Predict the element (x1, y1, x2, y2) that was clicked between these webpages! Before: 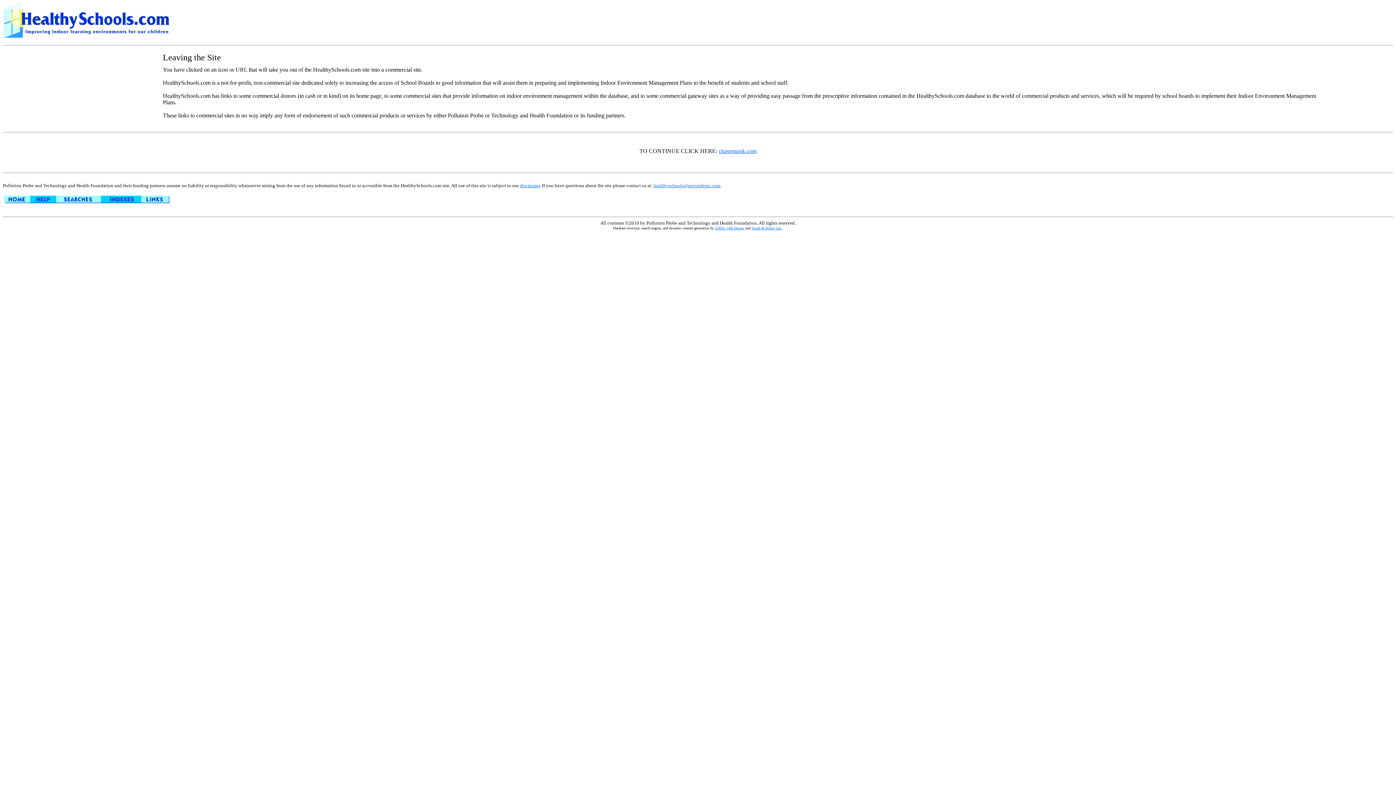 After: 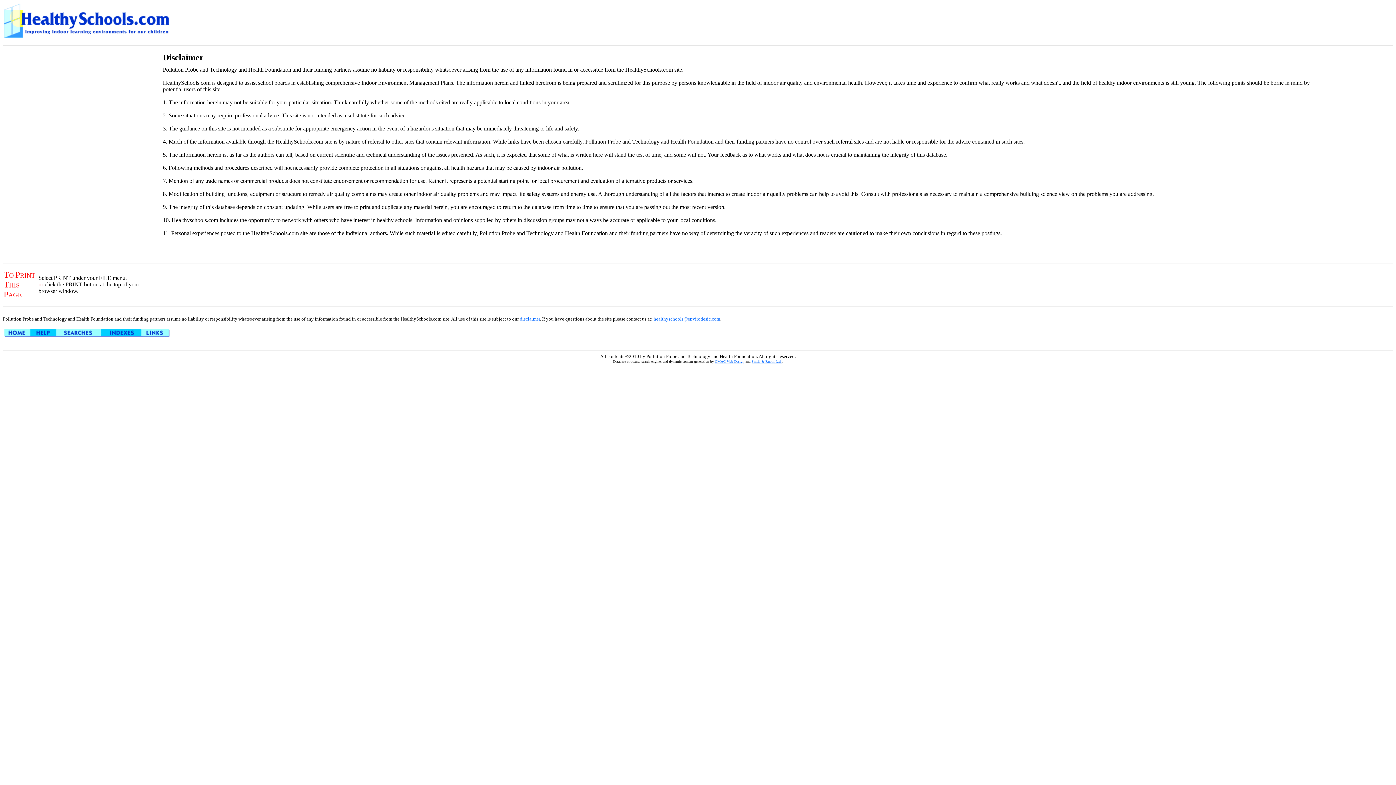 Action: bbox: (520, 182, 540, 188) label: disclaimer